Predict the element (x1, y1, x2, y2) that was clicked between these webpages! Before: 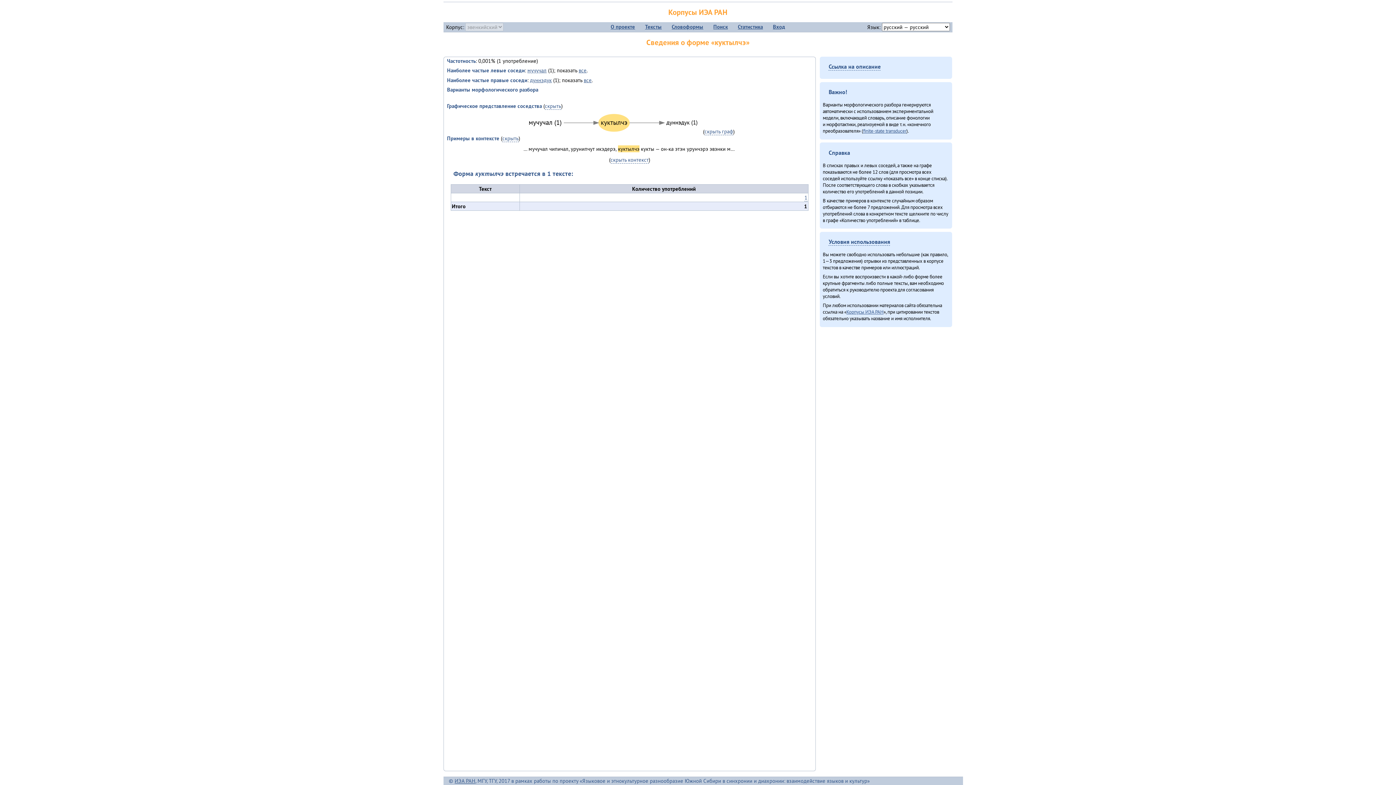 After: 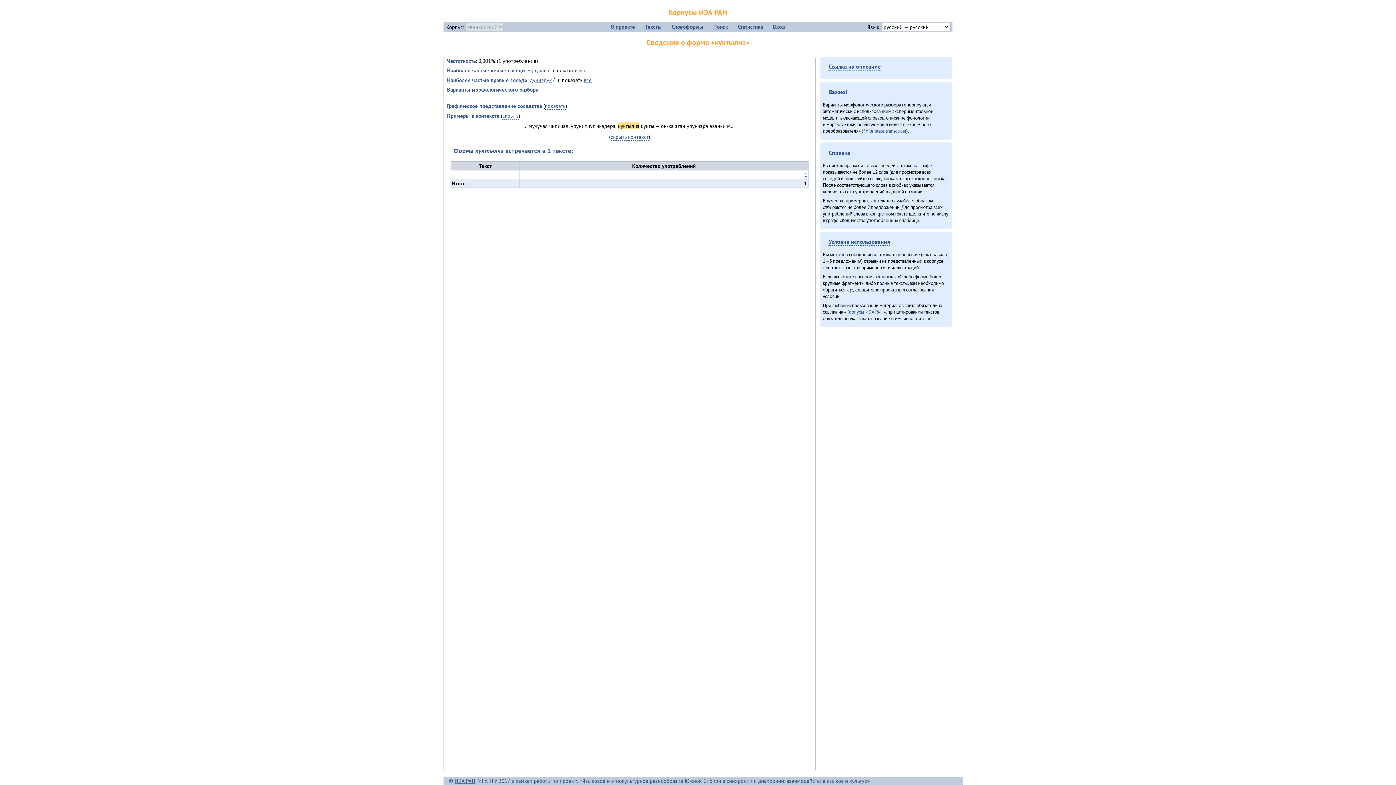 Action: label: скрыть граф bbox: (704, 128, 733, 135)